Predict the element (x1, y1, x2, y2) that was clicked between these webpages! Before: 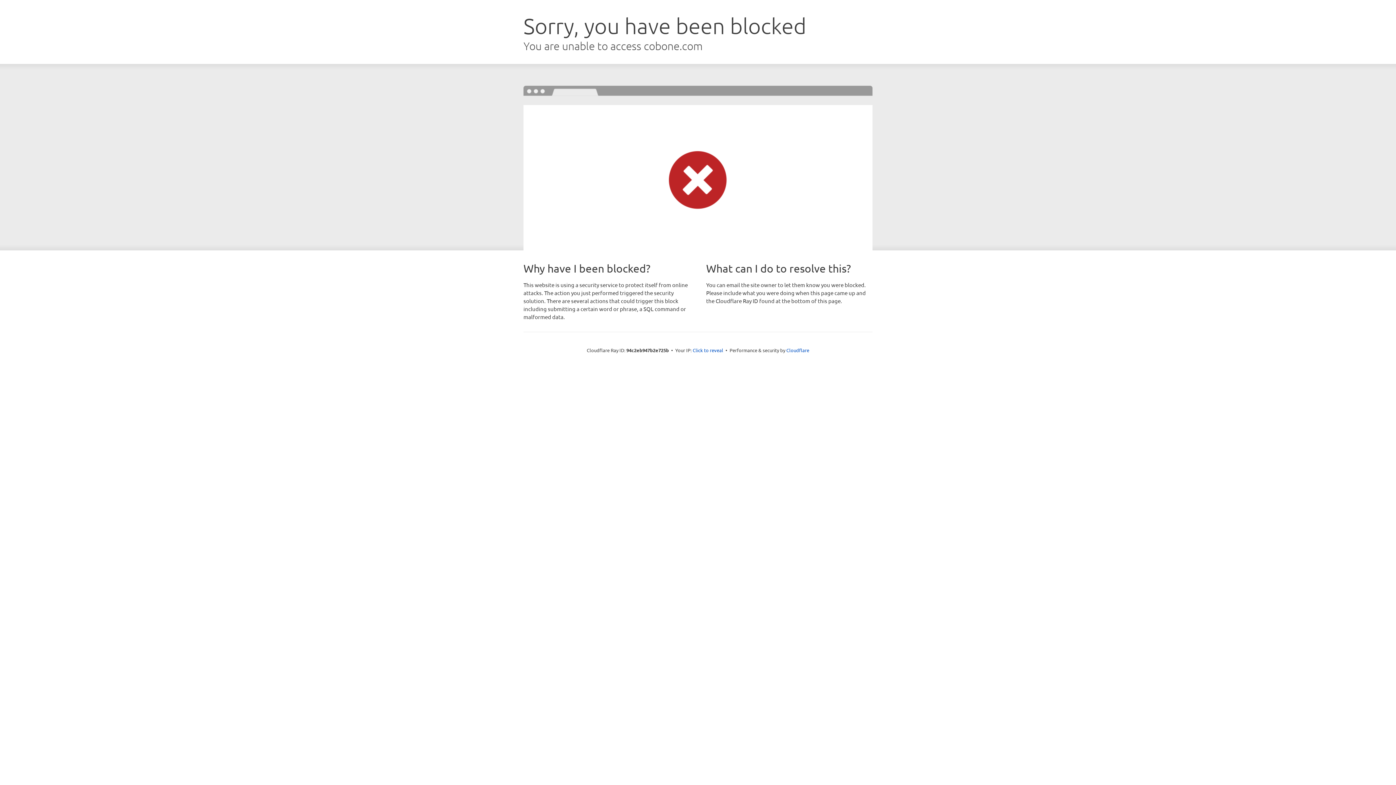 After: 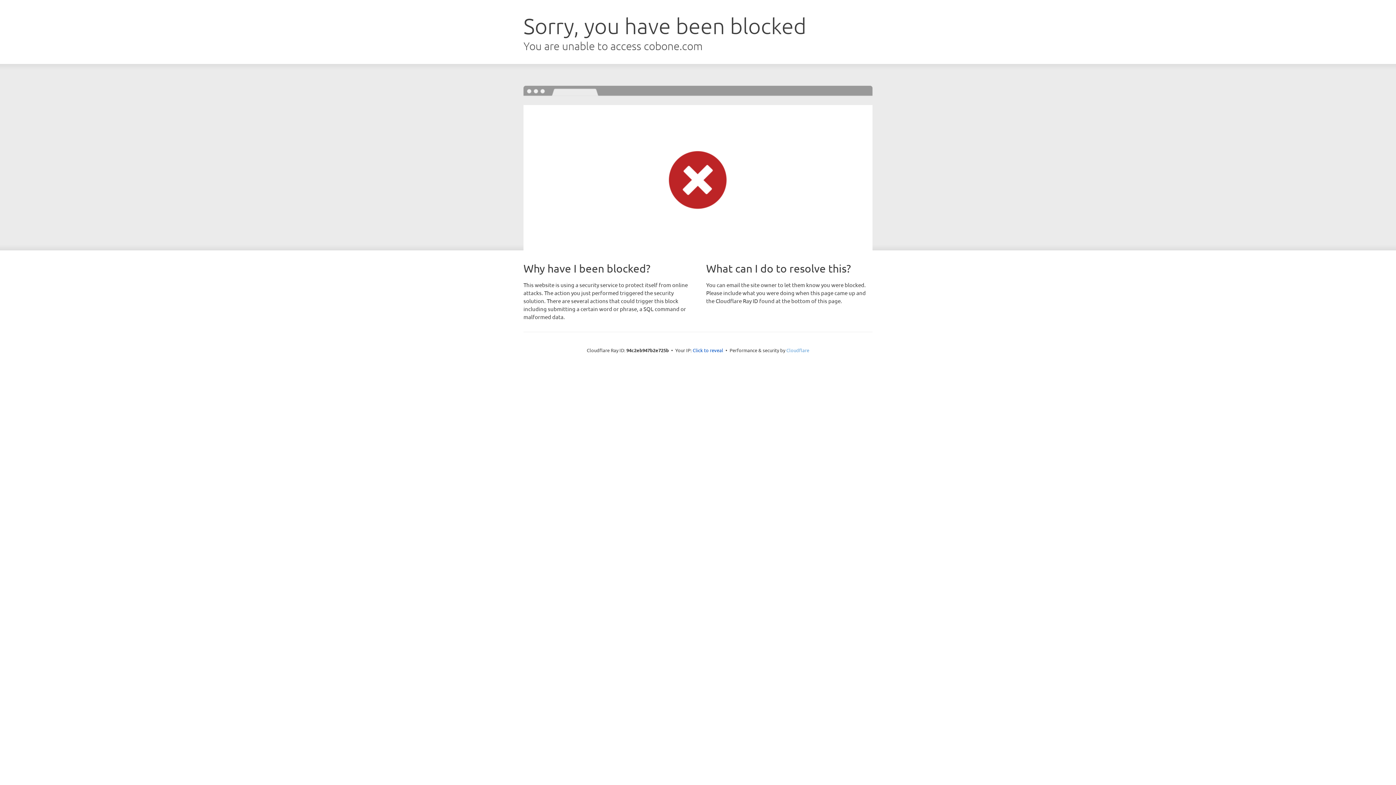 Action: bbox: (786, 347, 809, 353) label: Cloudflare